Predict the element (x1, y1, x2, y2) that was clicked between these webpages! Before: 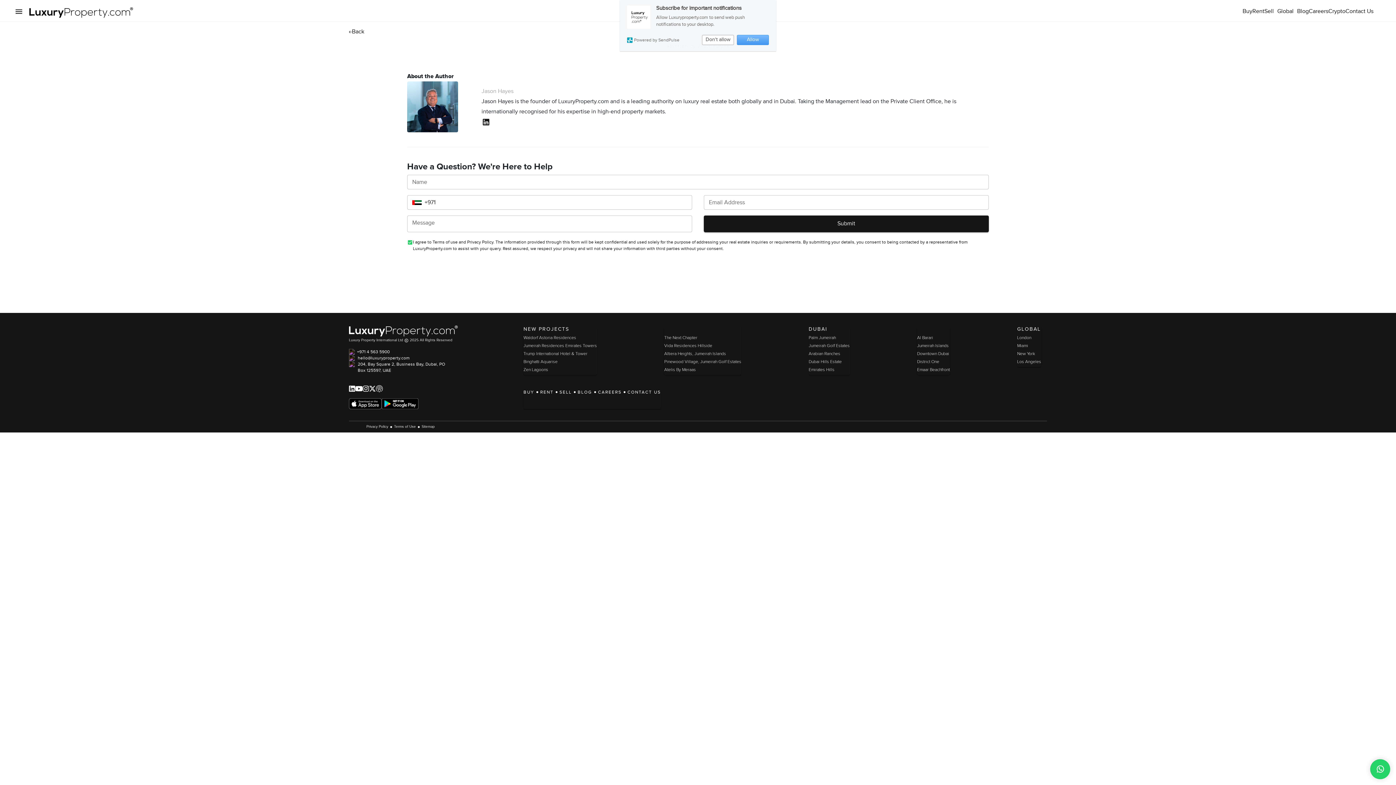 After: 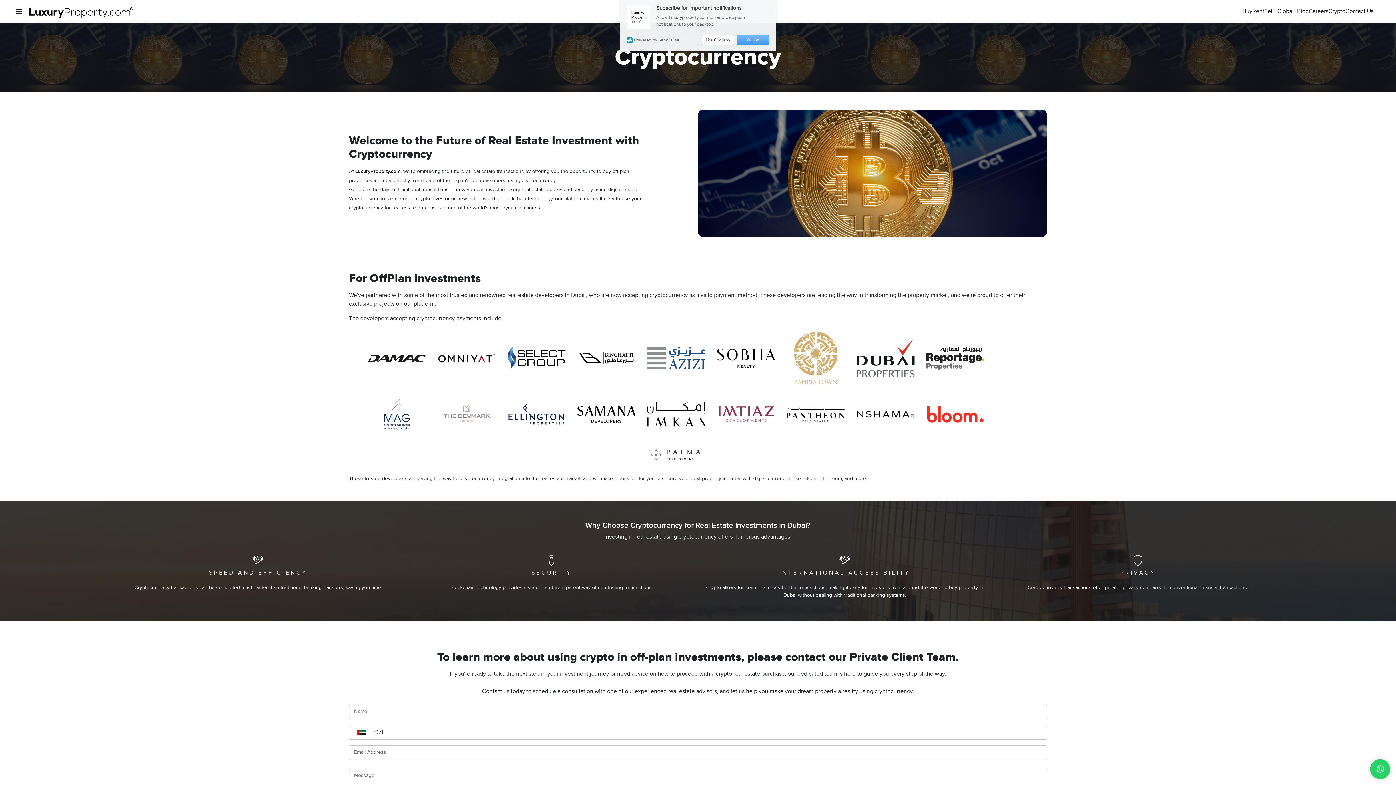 Action: label: Crypto bbox: (1328, 7, 1345, 16)